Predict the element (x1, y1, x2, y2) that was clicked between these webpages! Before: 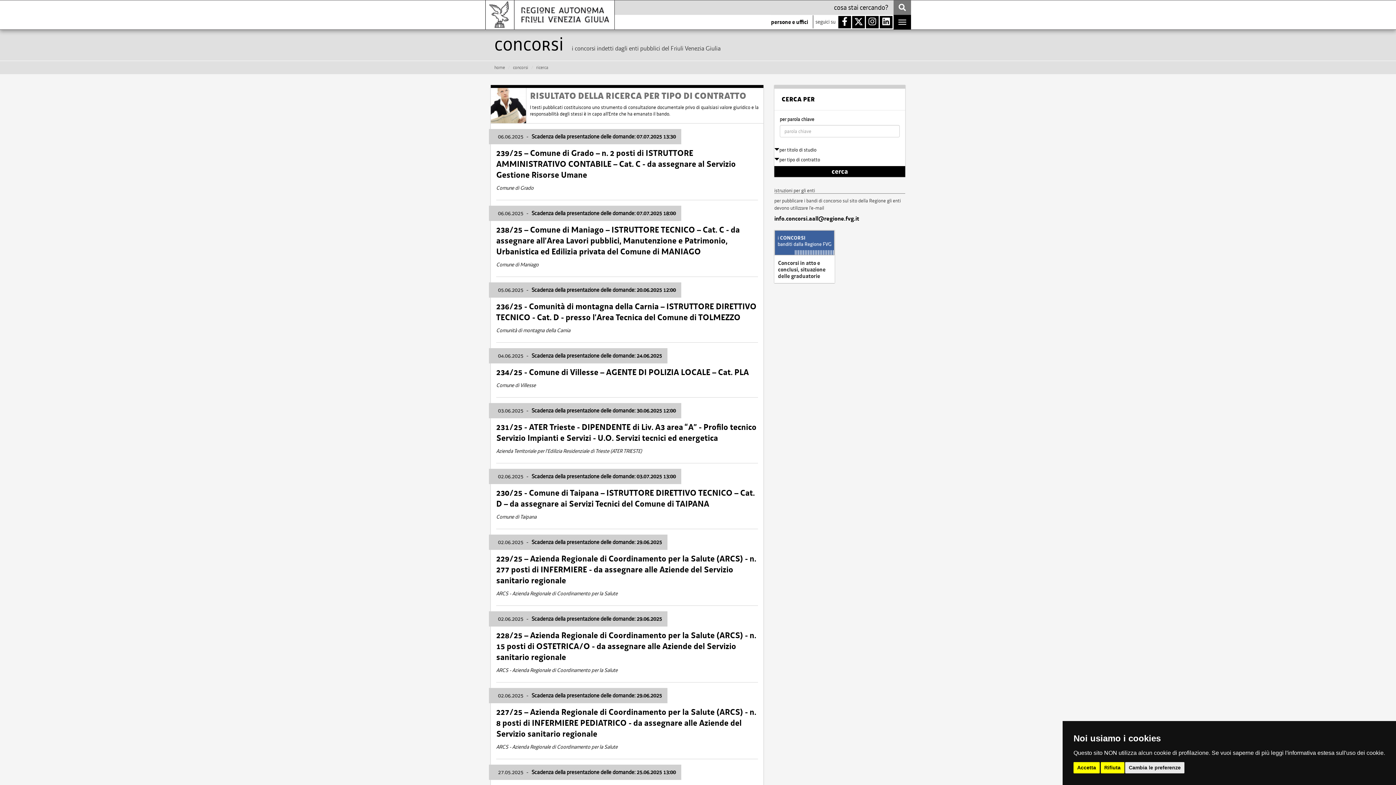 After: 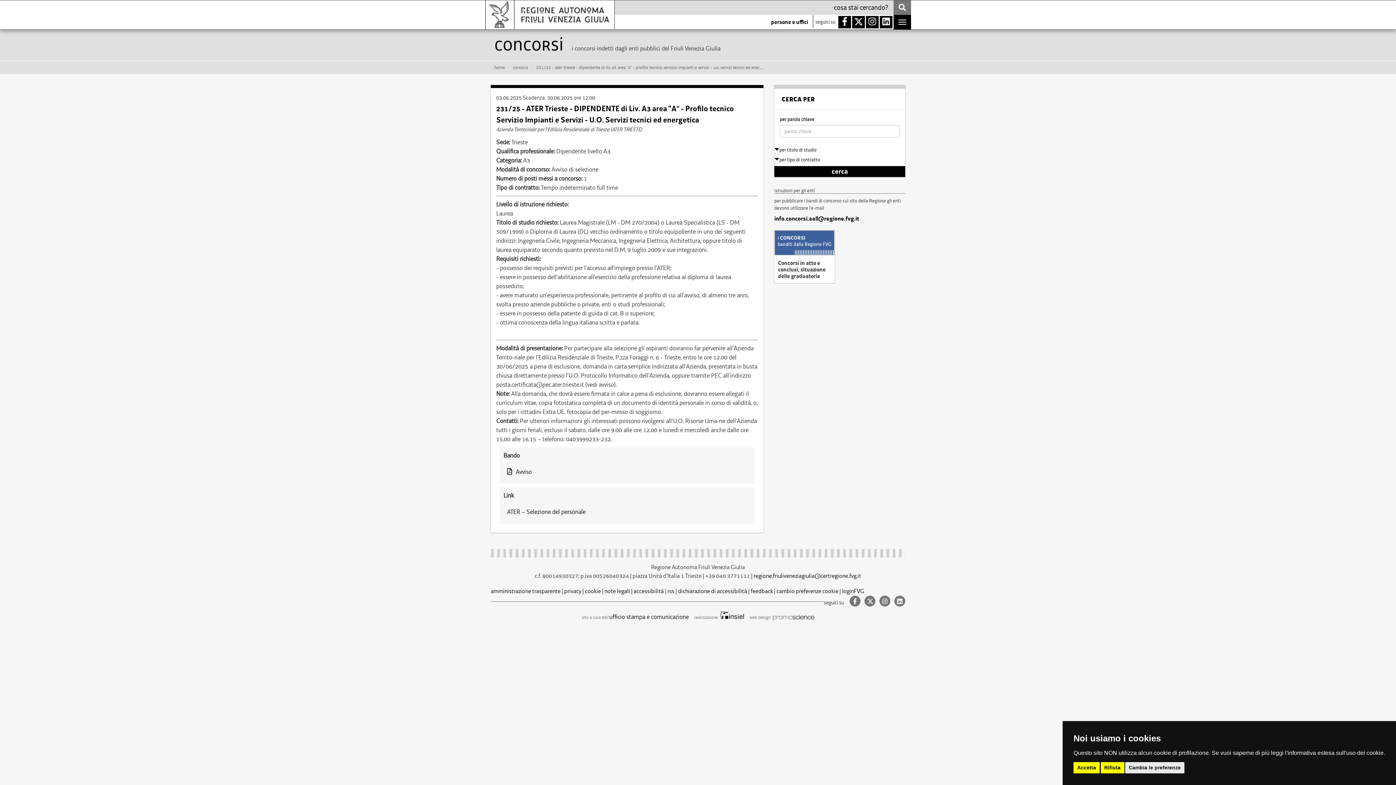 Action: label: 03.06.2025 - Scadenza della presentazione delle domande: 30.06.2025 12:00
231/25 - ATER Trieste - DIPENDENTE di Liv. A3 area “A” - Profilo tecnico Servizio Impianti e Servizi - U.O. Servizi tecnici ed energetica
Azienda Territoriale per l'Edilizia Residenziale di Trieste (ATER TRIESTE) bbox: (490, 399, 763, 461)